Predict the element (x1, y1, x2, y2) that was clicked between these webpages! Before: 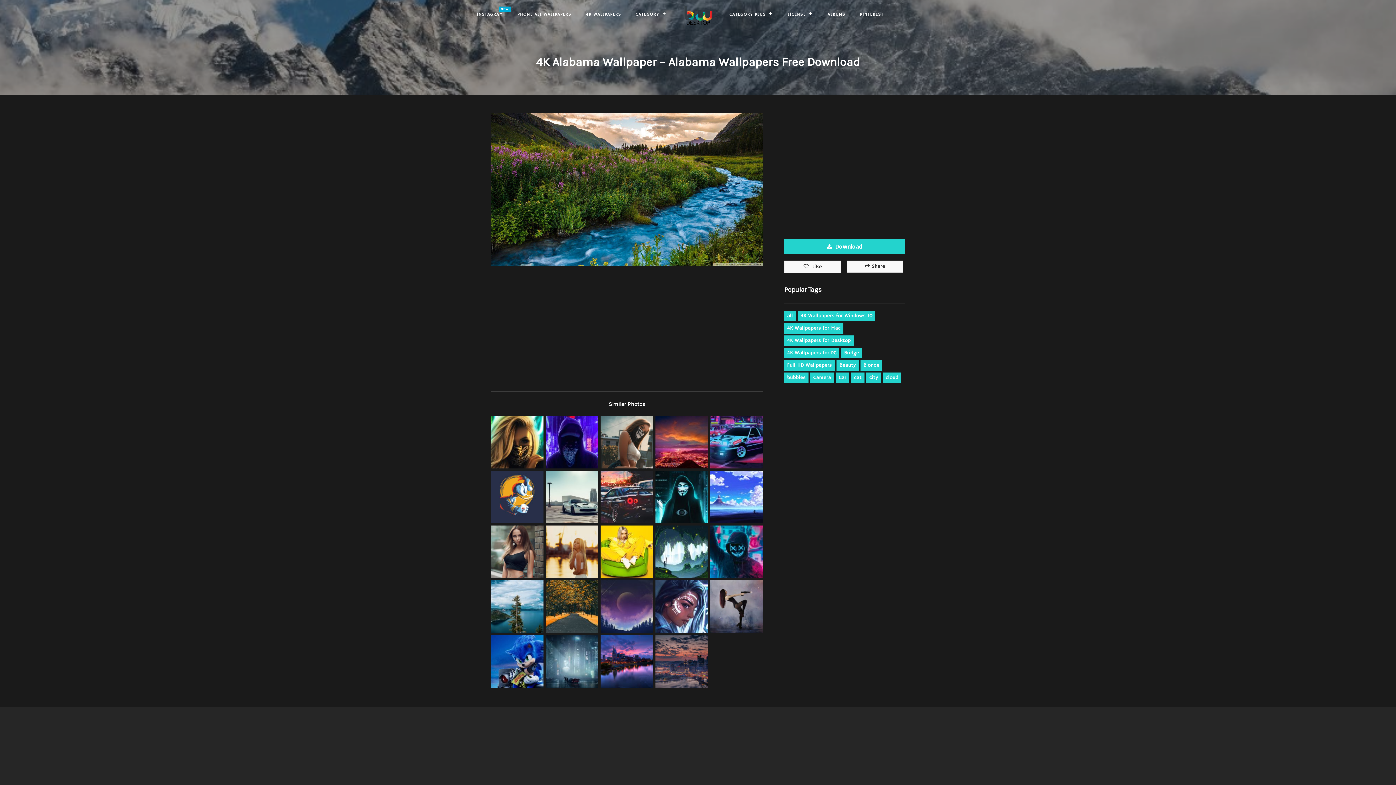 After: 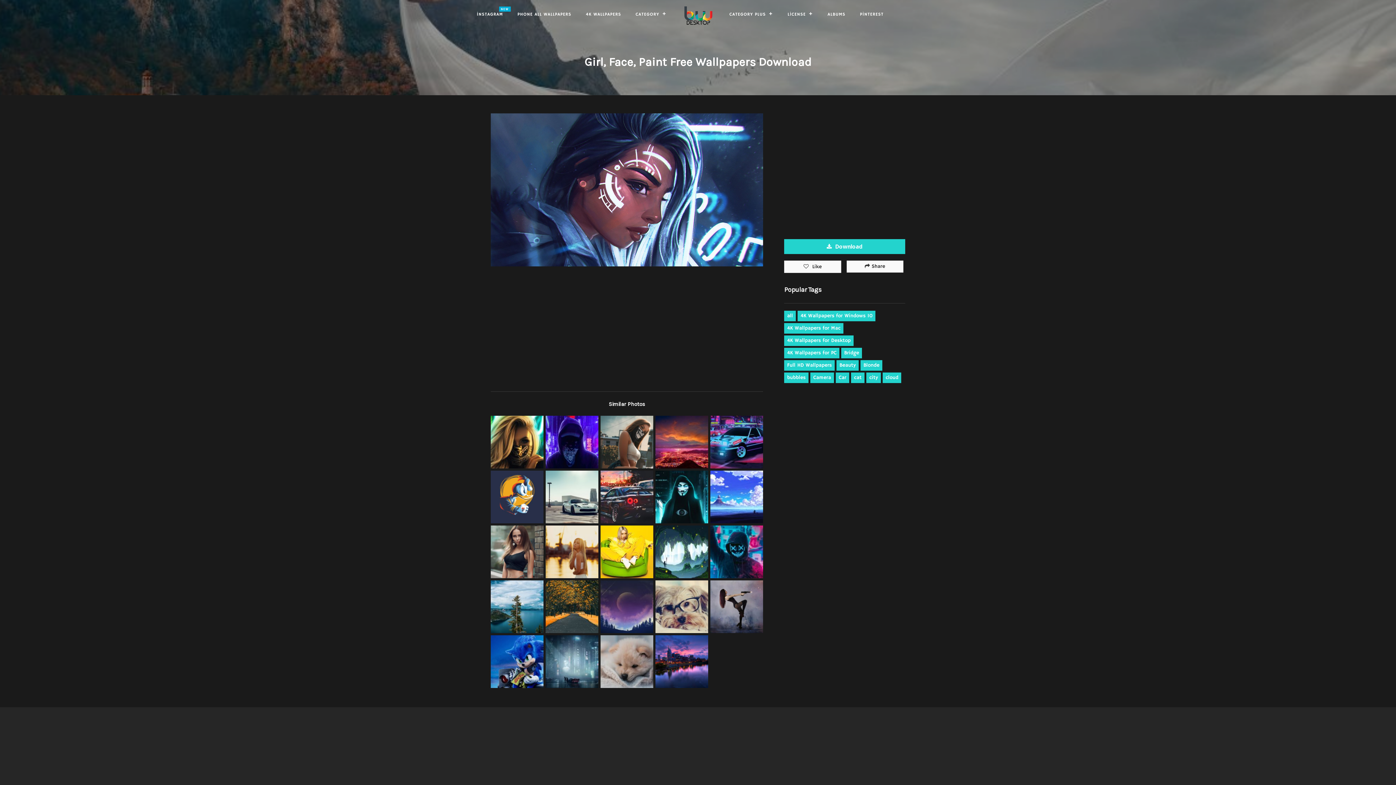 Action: bbox: (654, 579, 709, 634)